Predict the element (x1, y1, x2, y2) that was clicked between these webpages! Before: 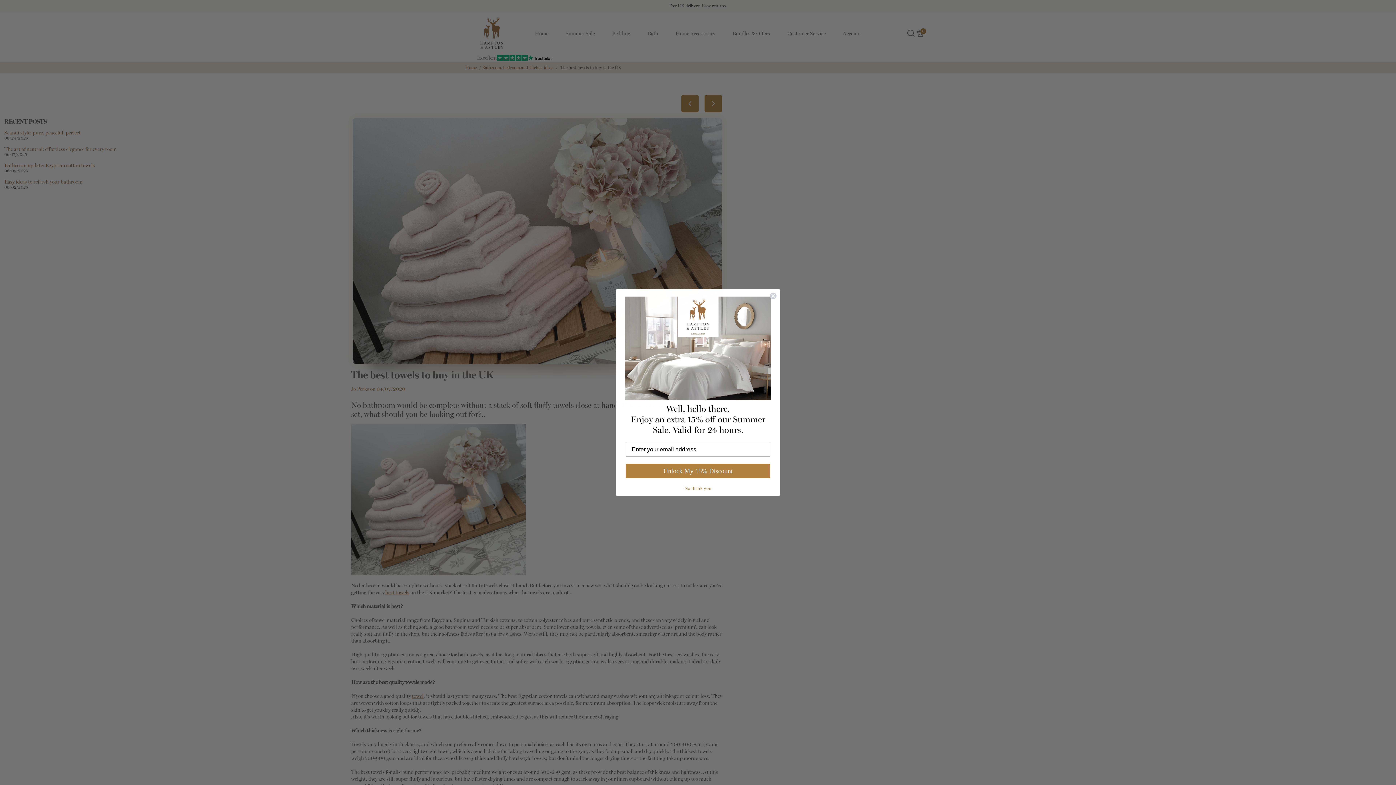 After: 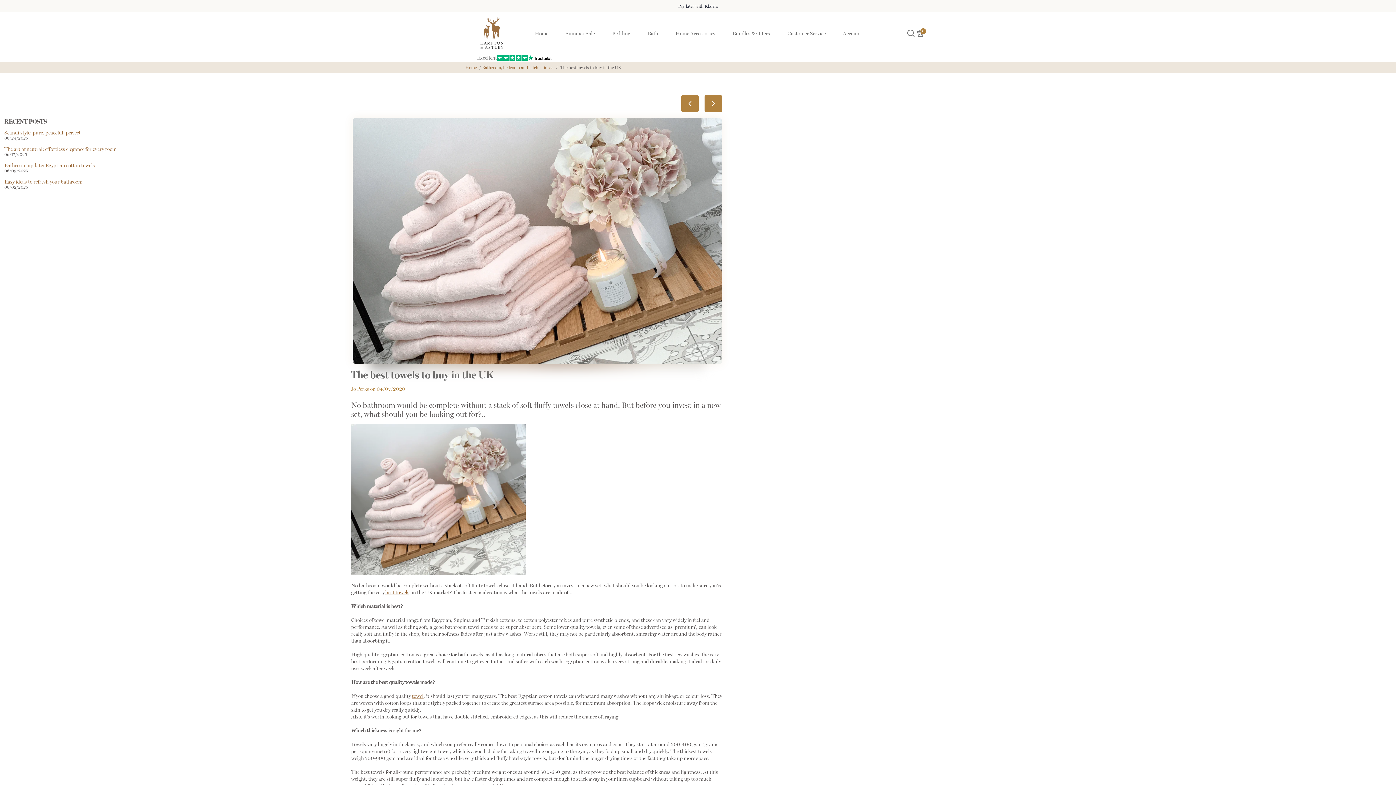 Action: bbox: (769, 292, 777, 299) label: Close dialog